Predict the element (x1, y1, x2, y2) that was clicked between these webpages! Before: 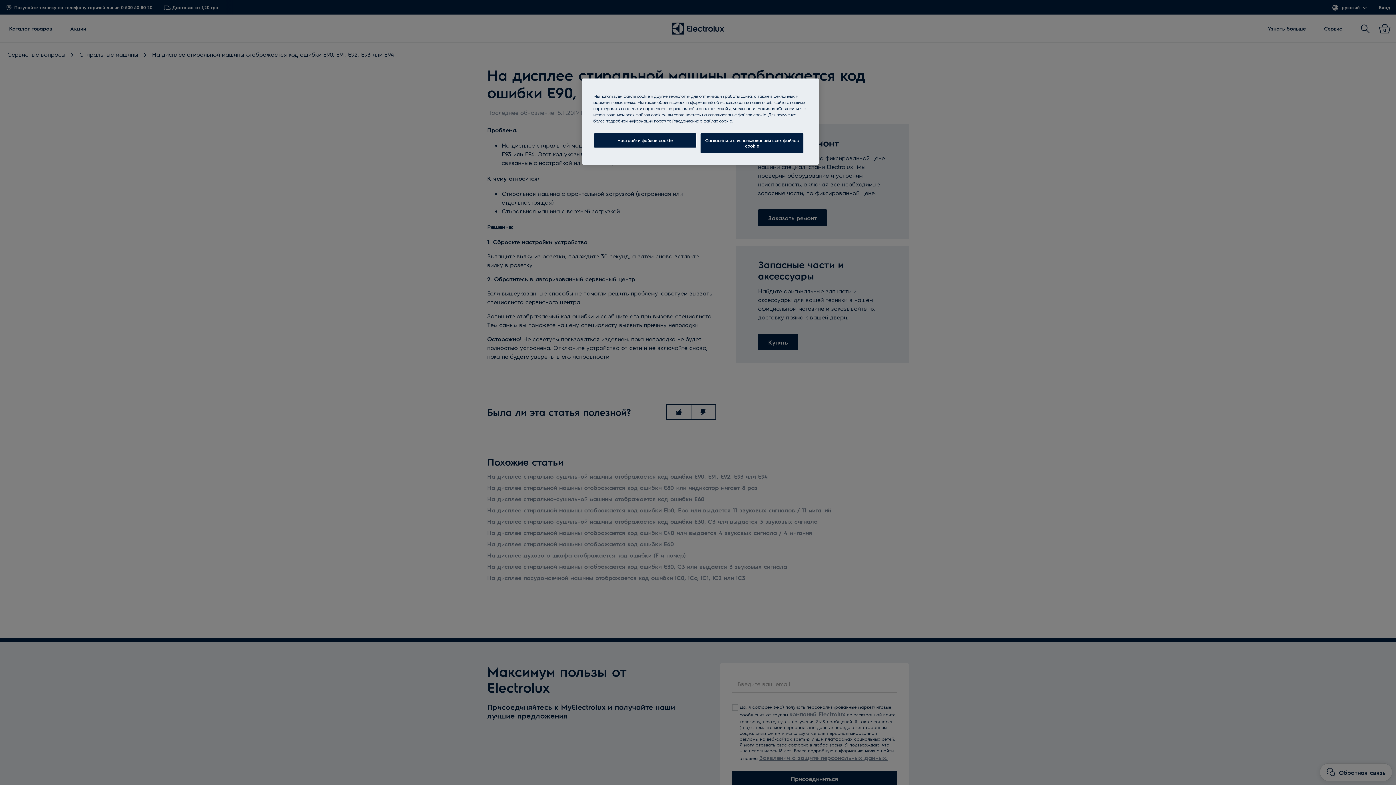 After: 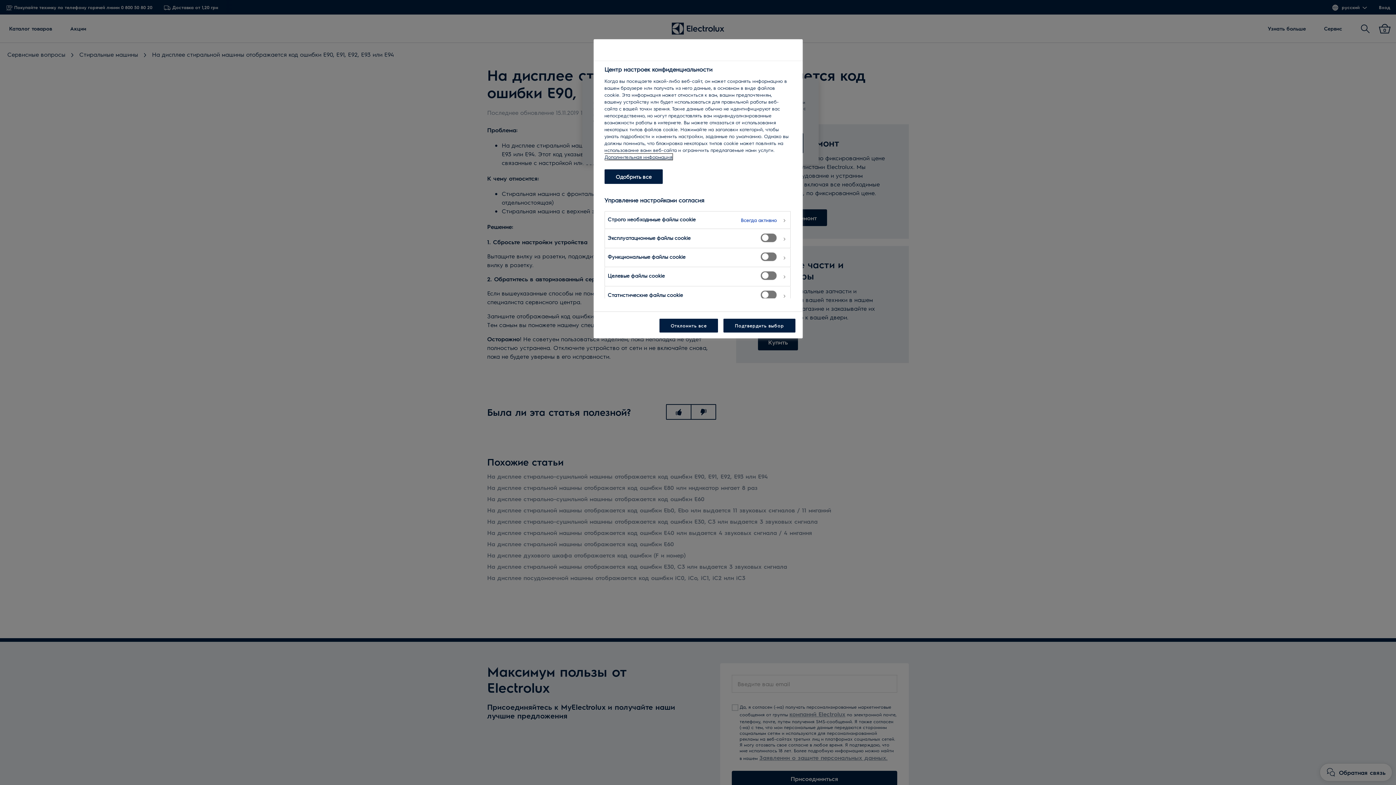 Action: label: Настройки файлов cookie bbox: (593, 133, 696, 148)